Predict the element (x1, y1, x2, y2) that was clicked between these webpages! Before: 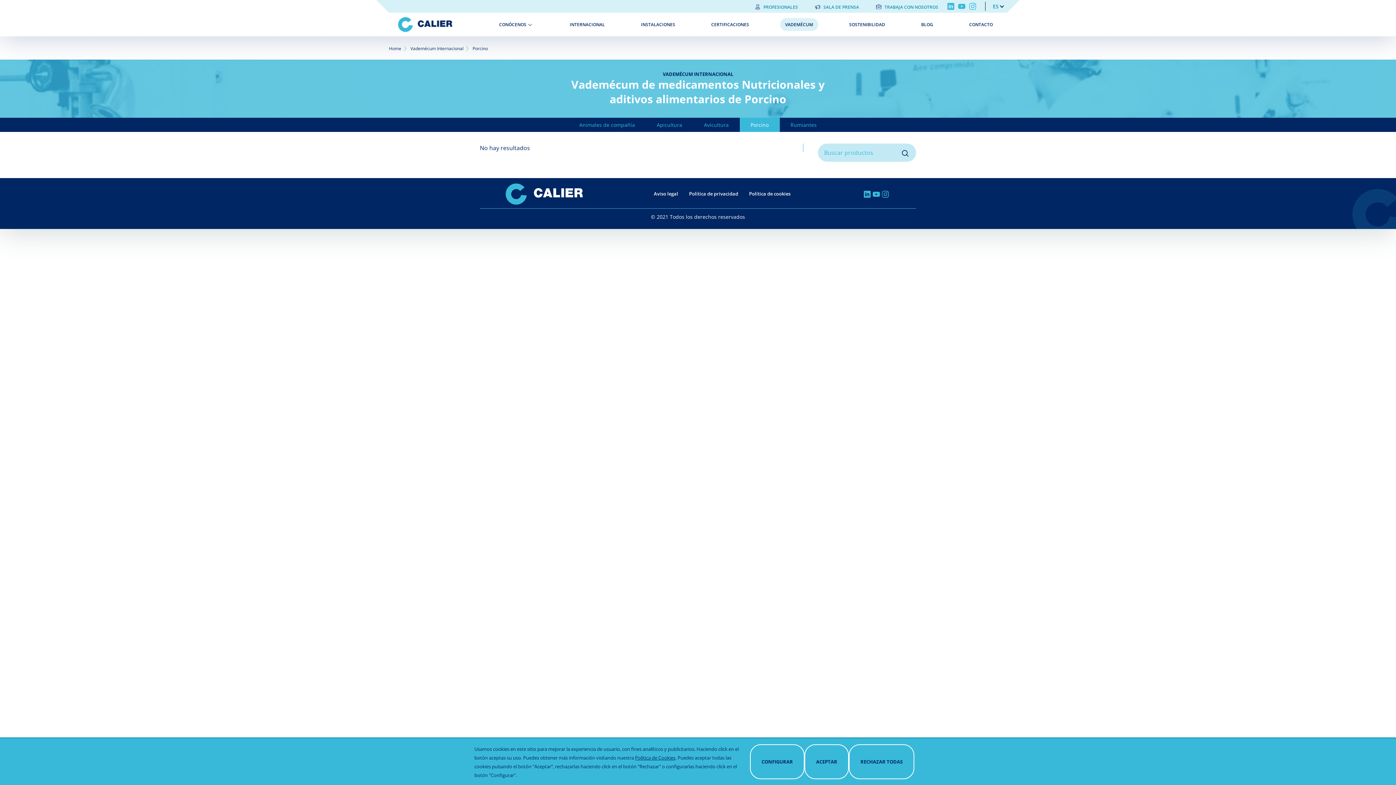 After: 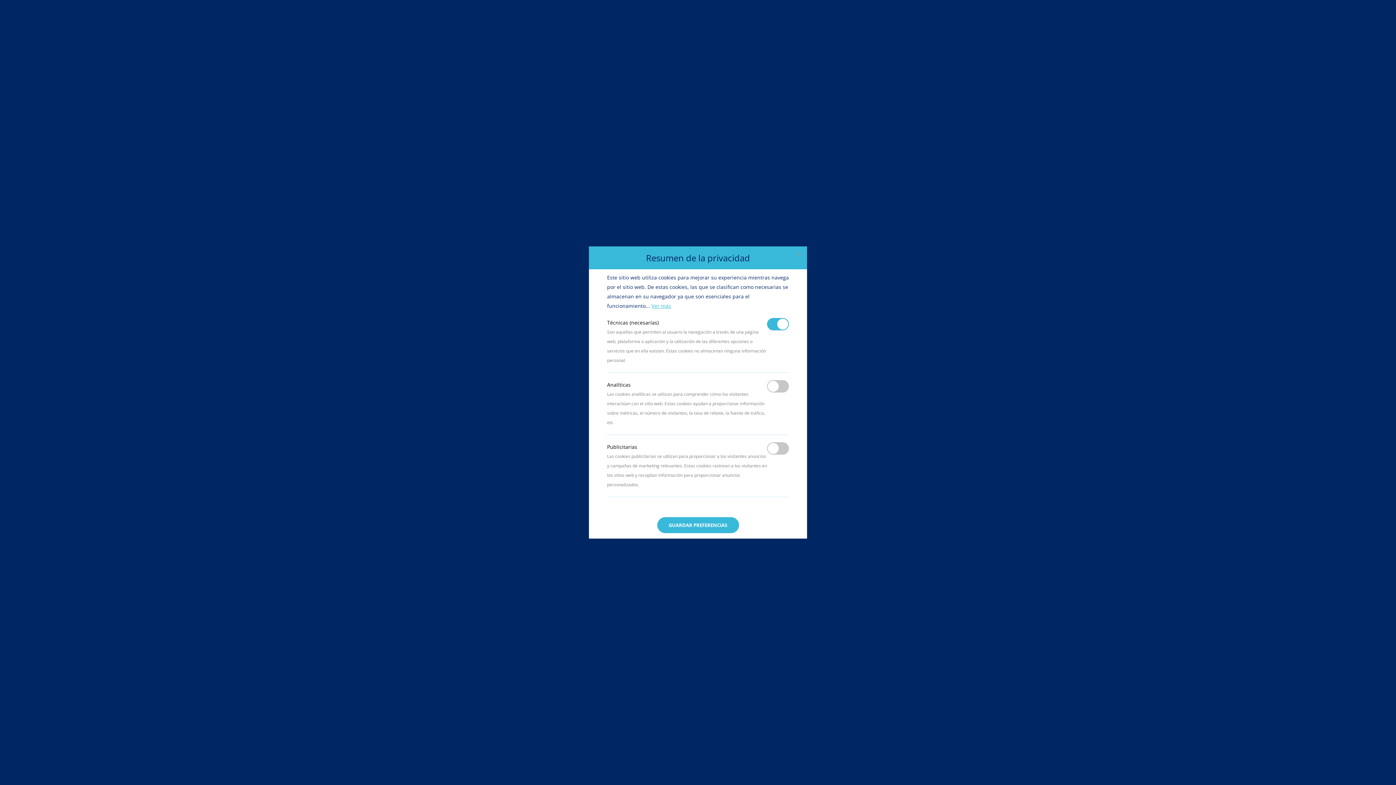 Action: label: CONFIGURAR bbox: (750, 744, 804, 779)